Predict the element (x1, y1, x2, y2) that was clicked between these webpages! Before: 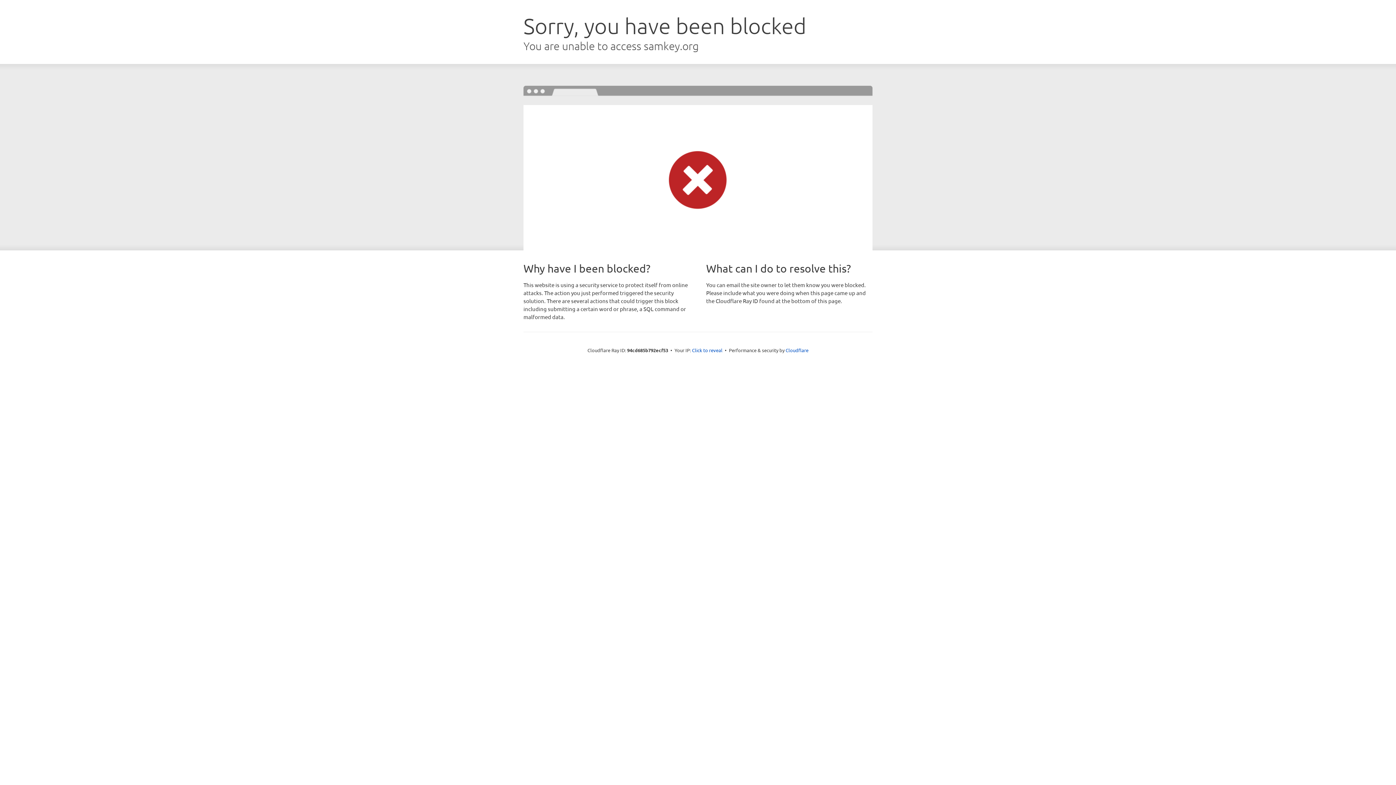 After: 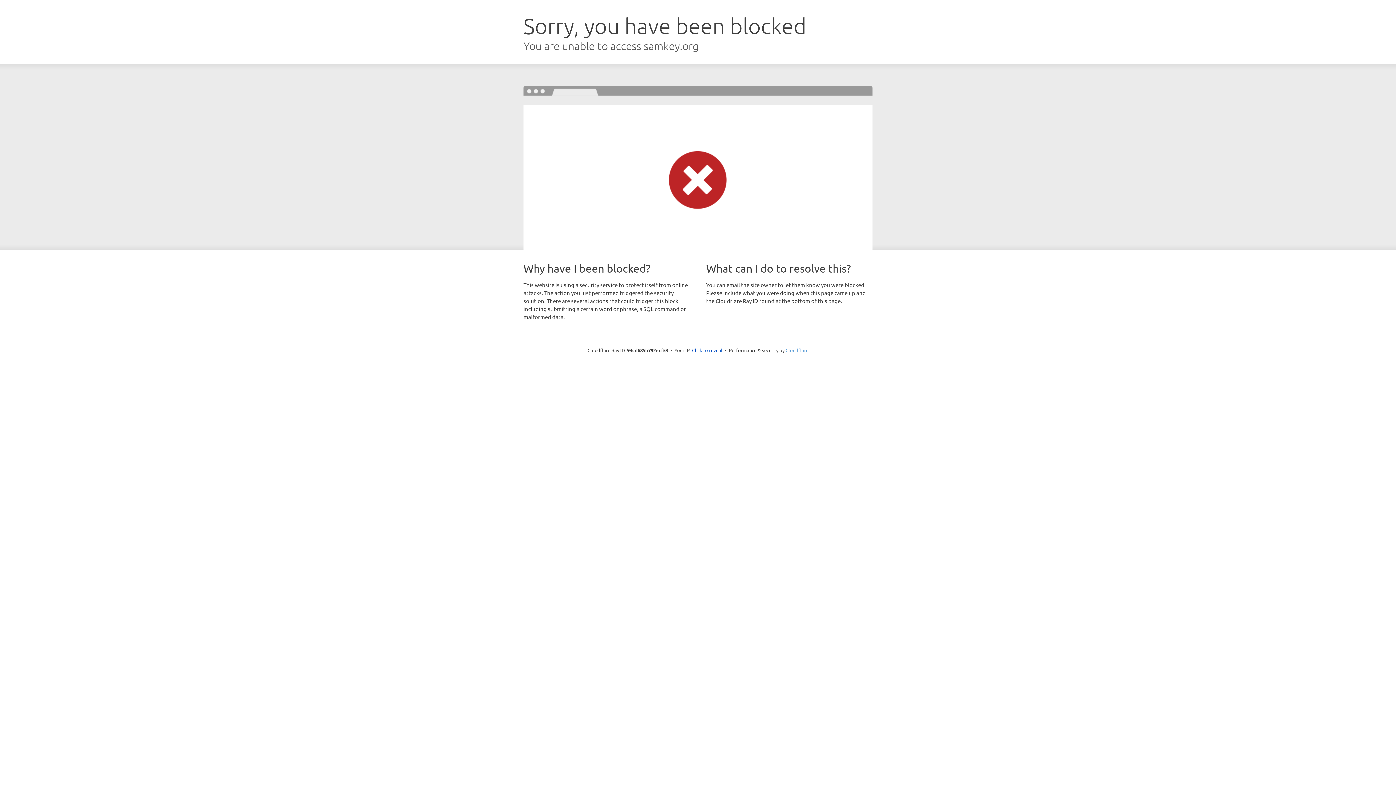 Action: label: Cloudflare bbox: (785, 347, 808, 353)